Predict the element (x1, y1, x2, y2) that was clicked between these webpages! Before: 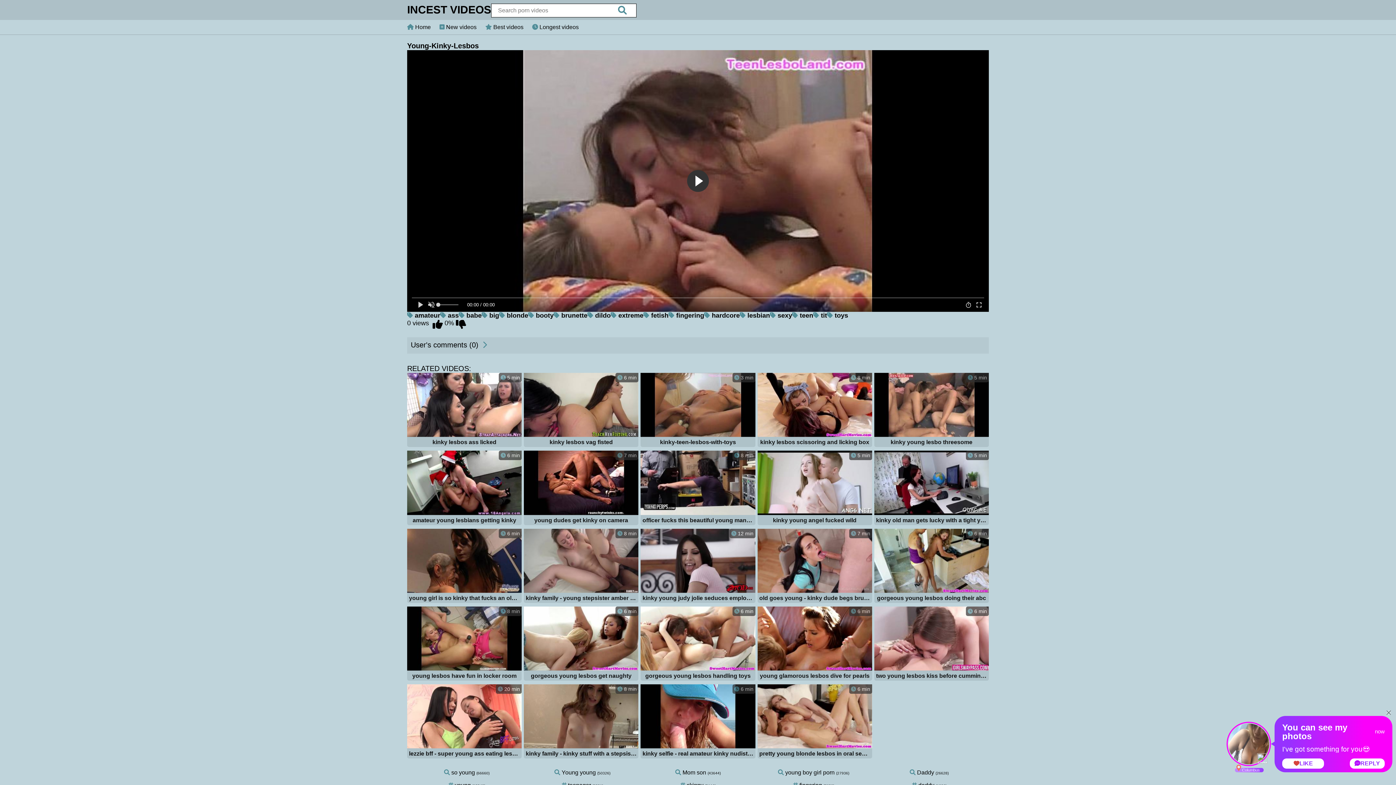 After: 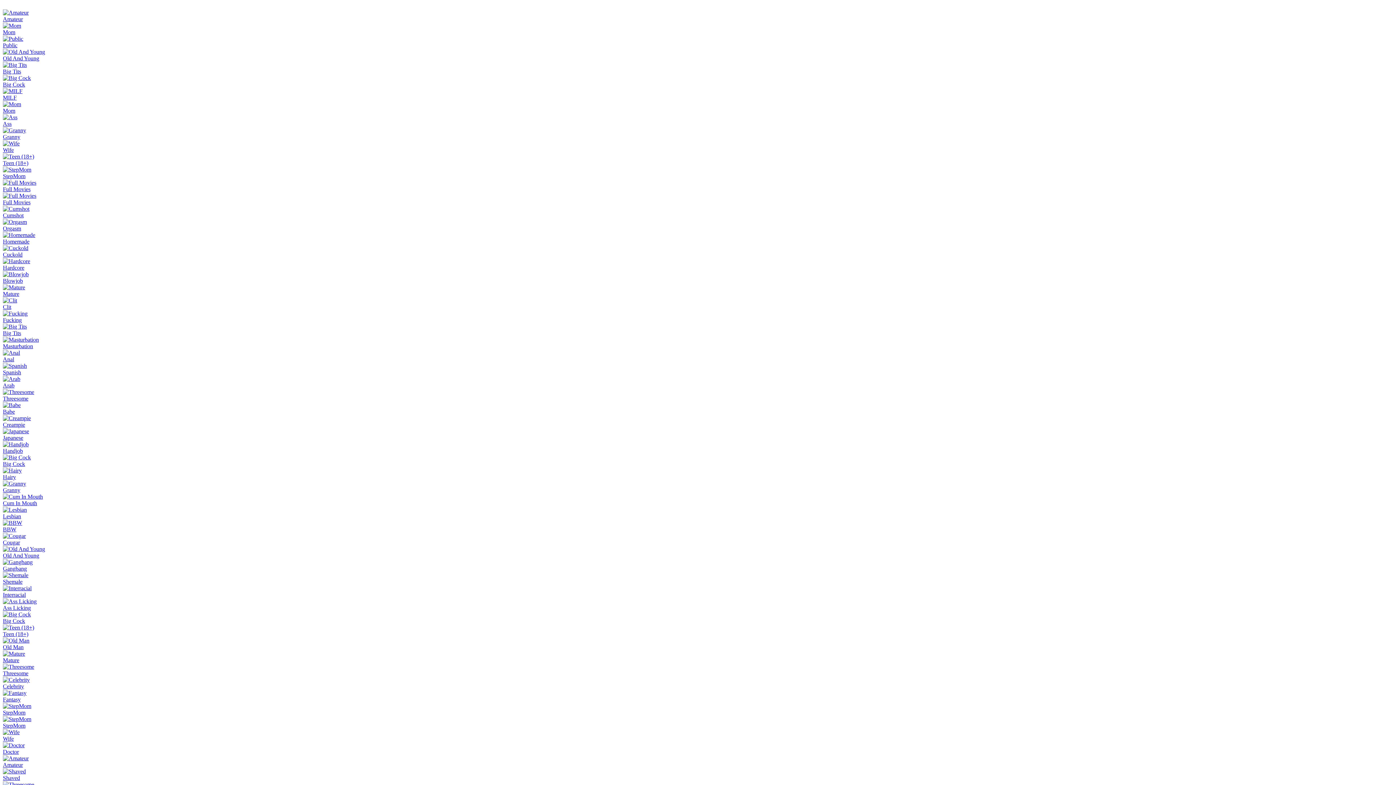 Action: bbox: (757, 451, 872, 526) label:  5 min
kinky young angel fucked wild